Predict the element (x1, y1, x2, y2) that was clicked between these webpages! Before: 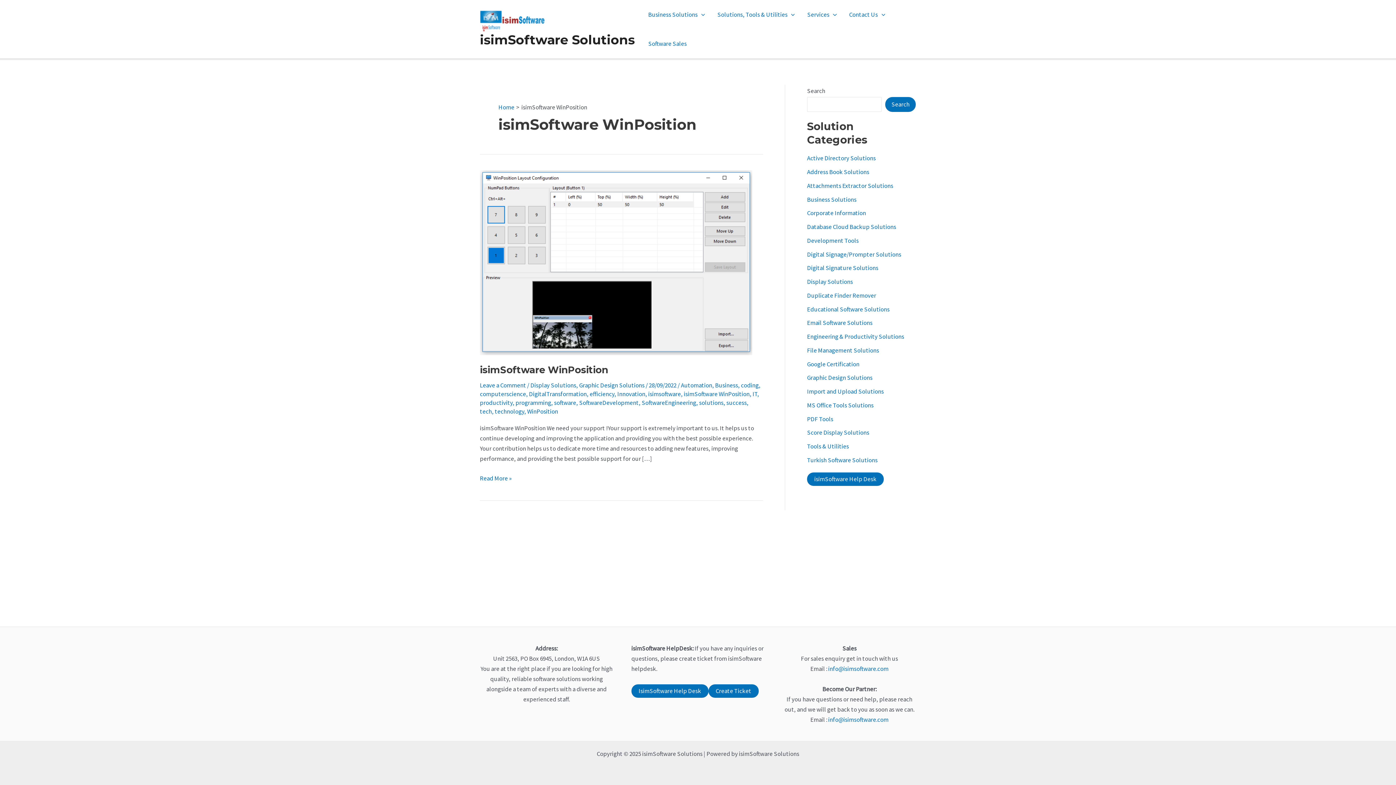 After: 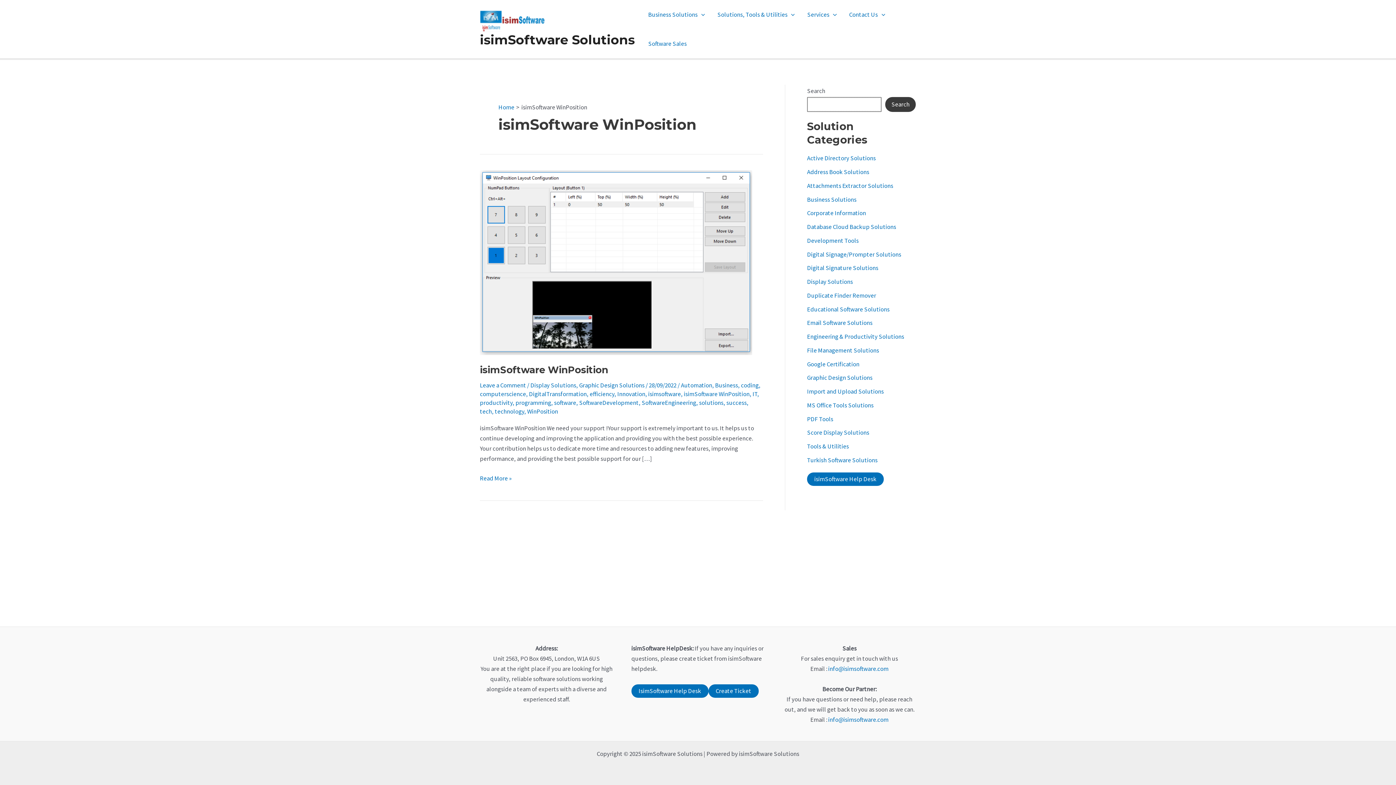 Action: bbox: (885, 97, 916, 111) label: Search